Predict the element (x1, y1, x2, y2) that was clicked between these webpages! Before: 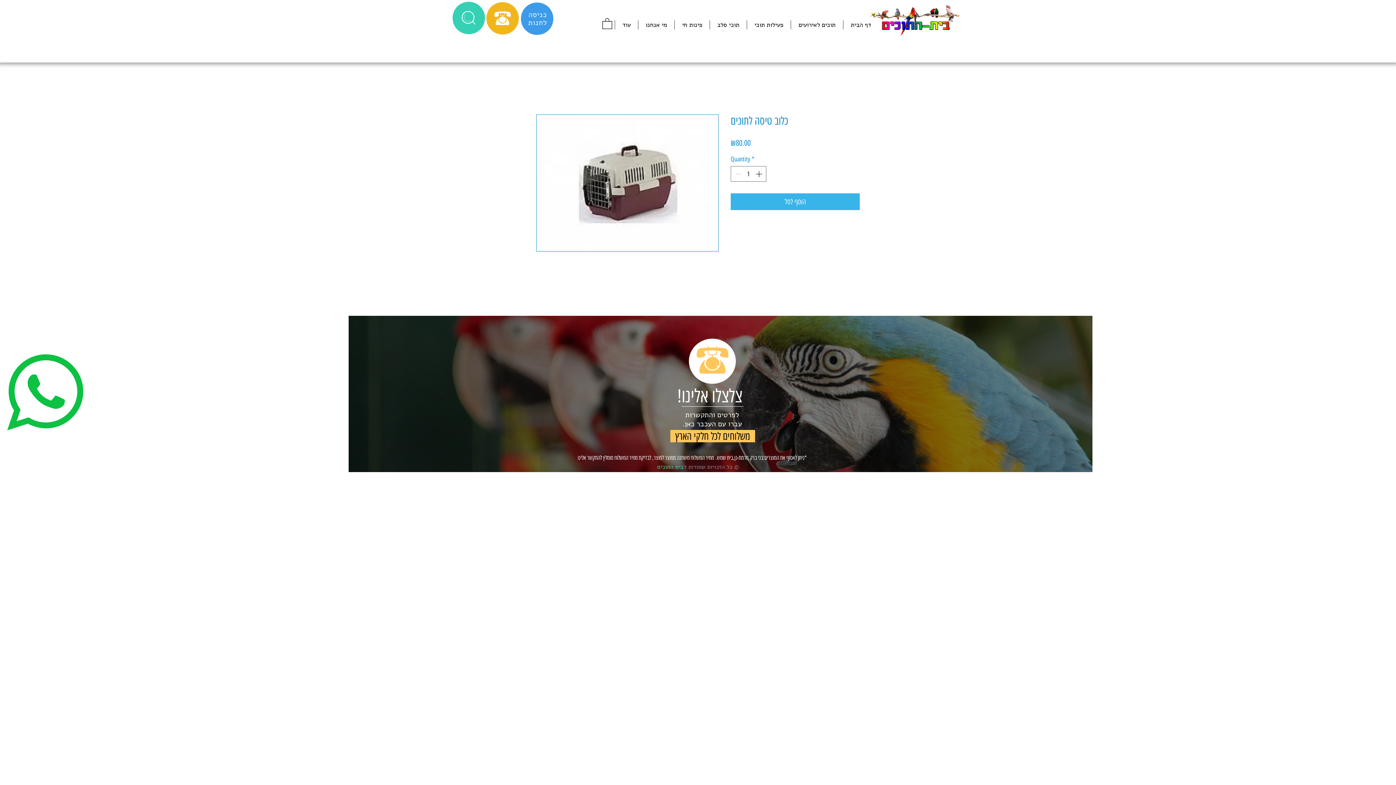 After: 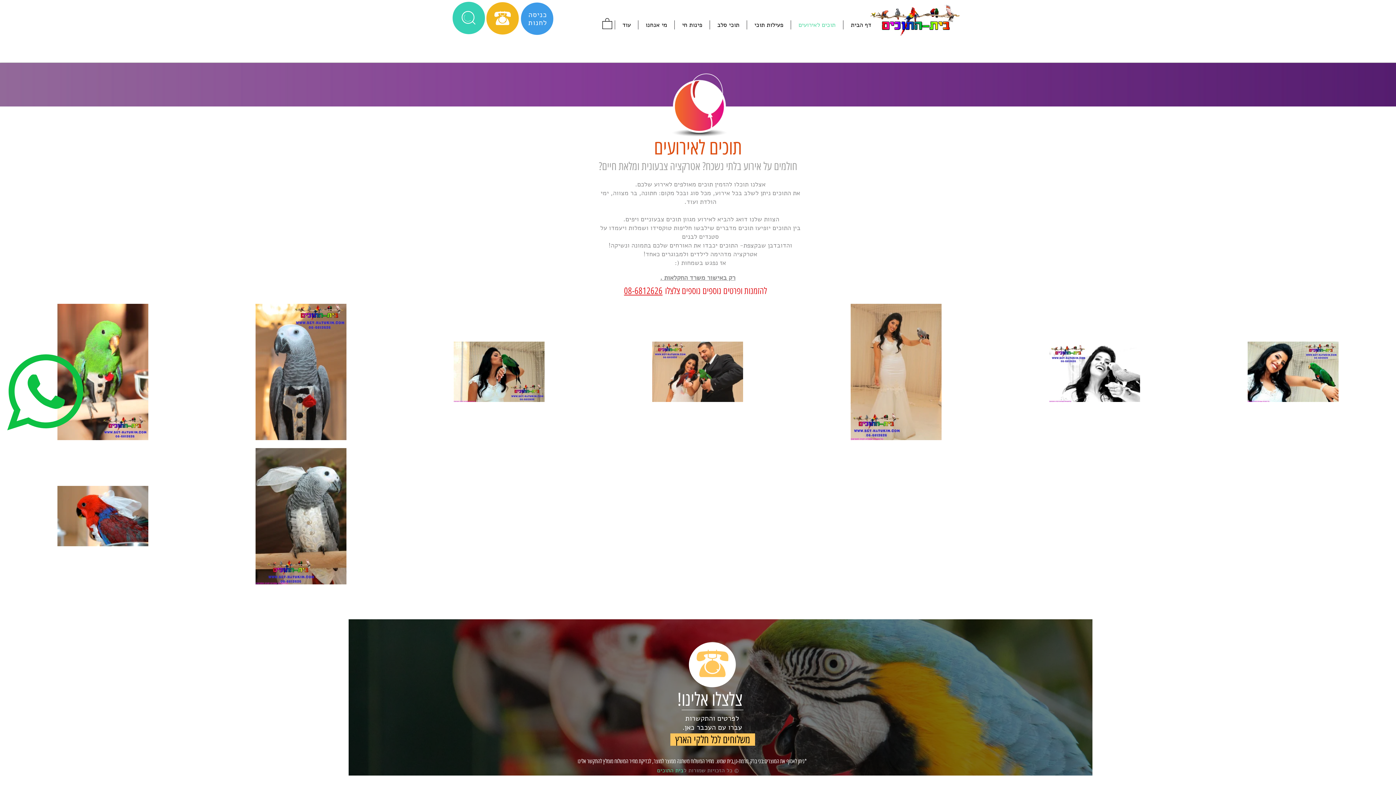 Action: bbox: (791, 20, 843, 29) label: תוכים לאירועים